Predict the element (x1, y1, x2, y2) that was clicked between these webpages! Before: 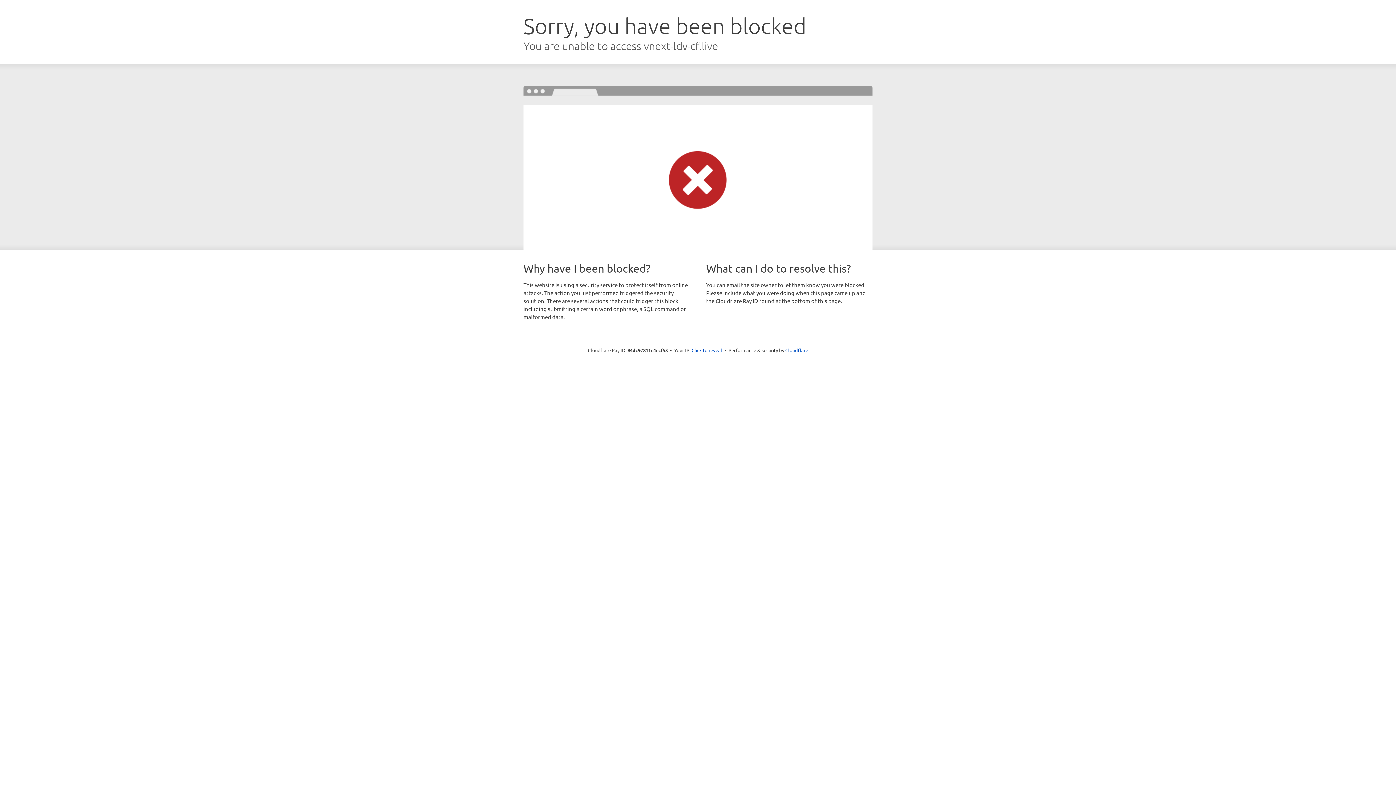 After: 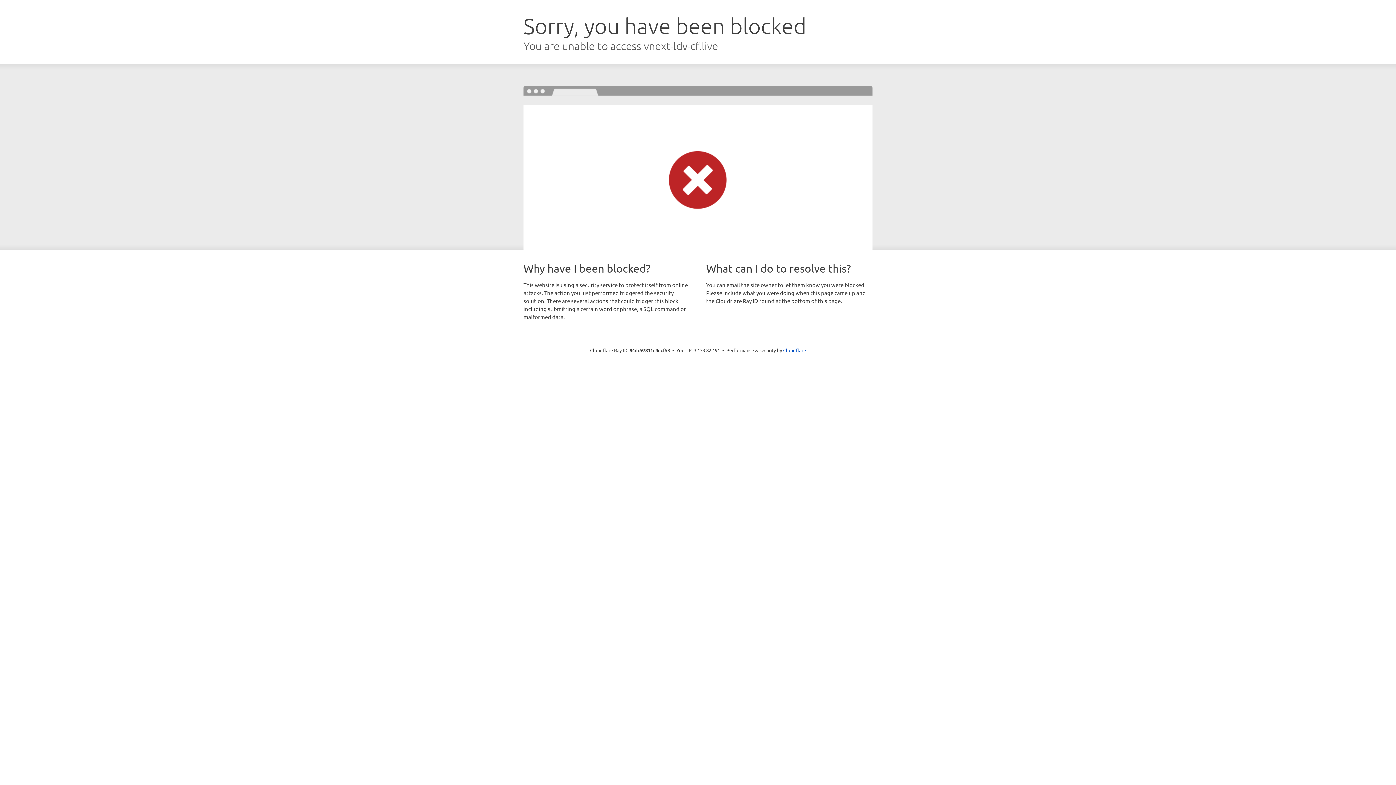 Action: label: Click to reveal bbox: (691, 346, 722, 353)